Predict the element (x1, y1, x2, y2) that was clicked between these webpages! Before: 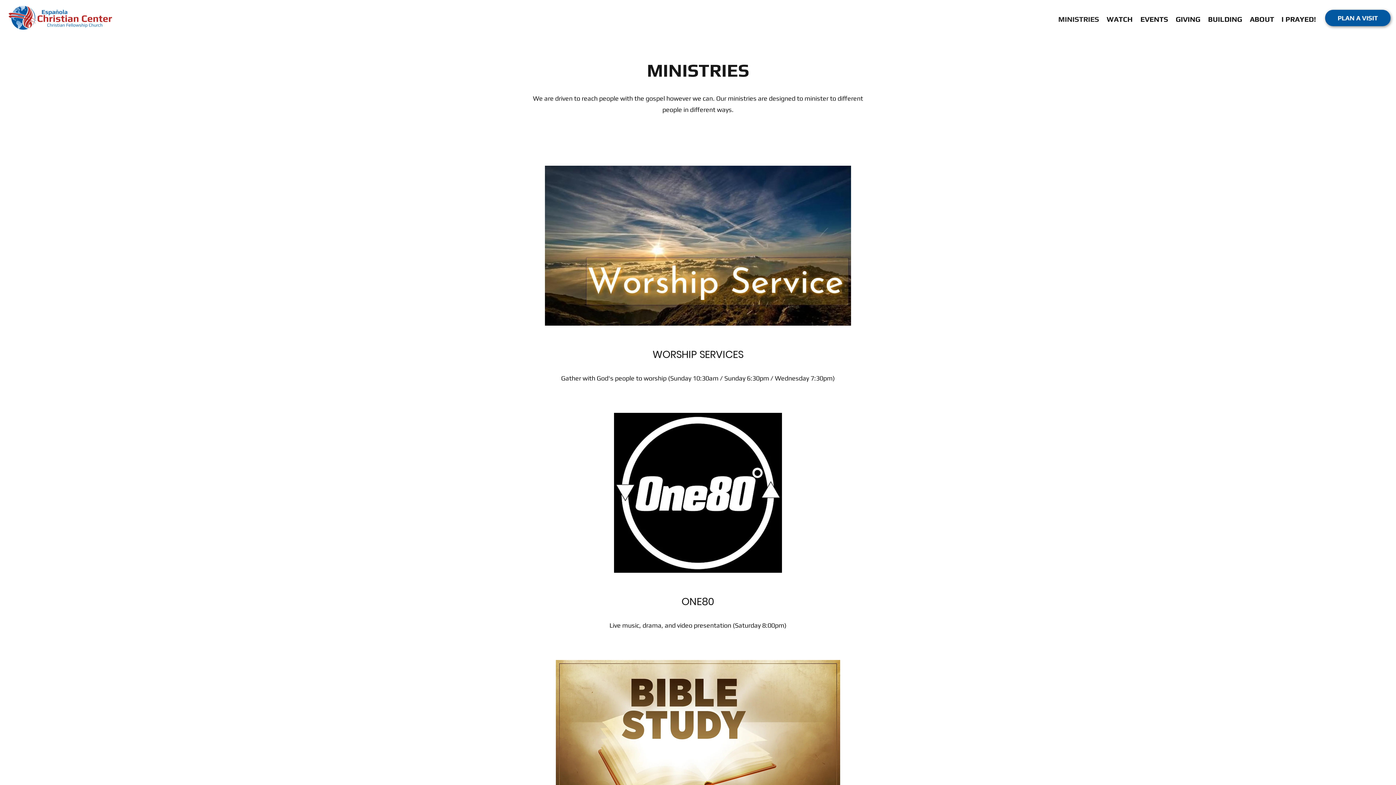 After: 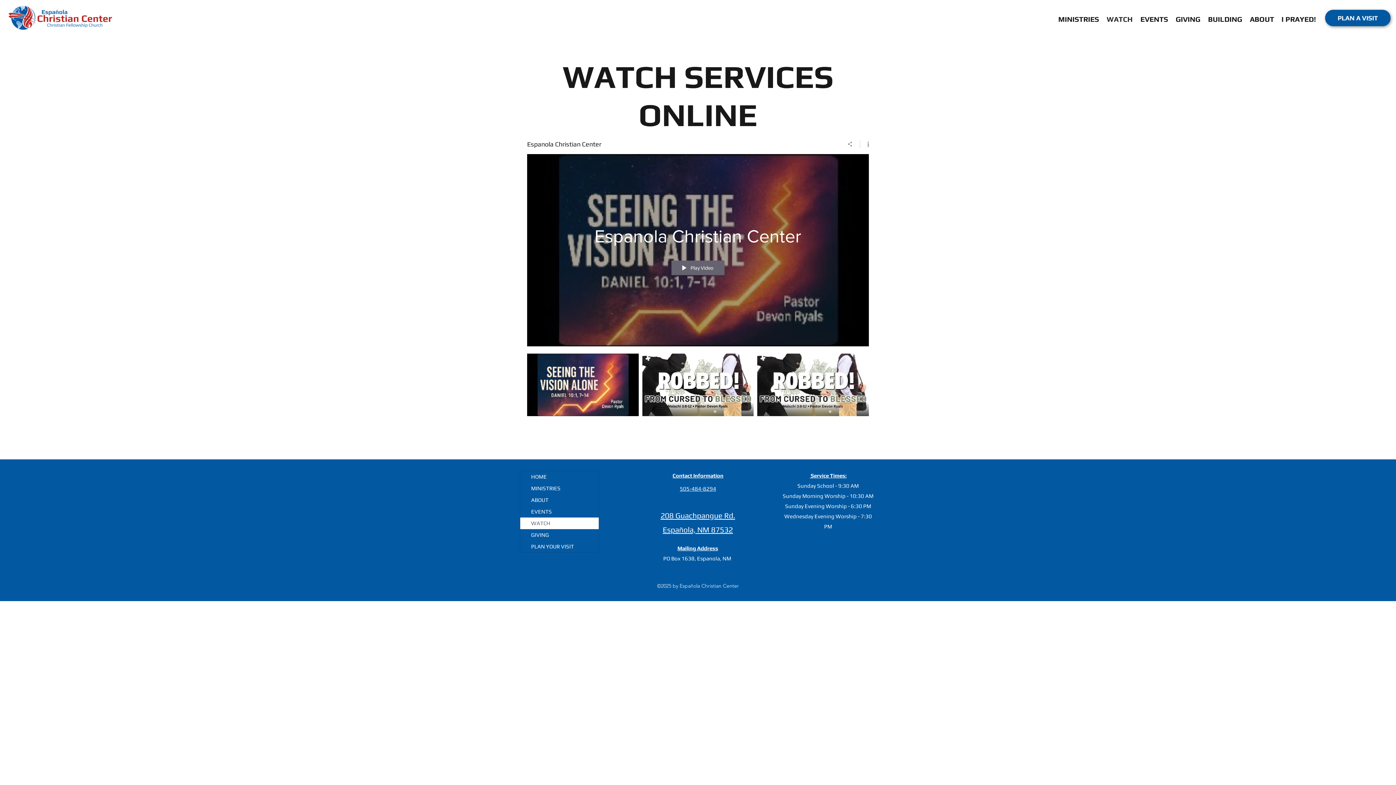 Action: bbox: (1102, 13, 1136, 22) label: WATCH